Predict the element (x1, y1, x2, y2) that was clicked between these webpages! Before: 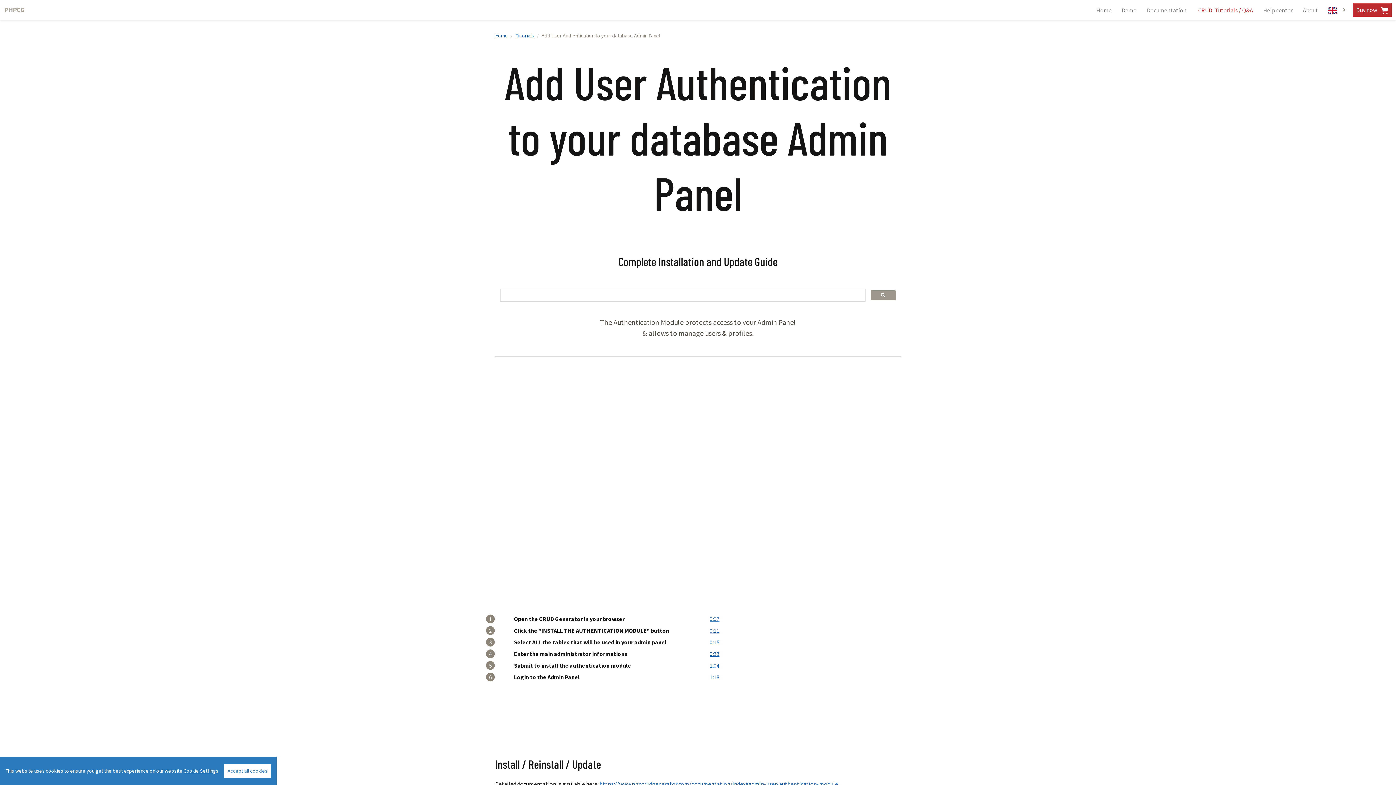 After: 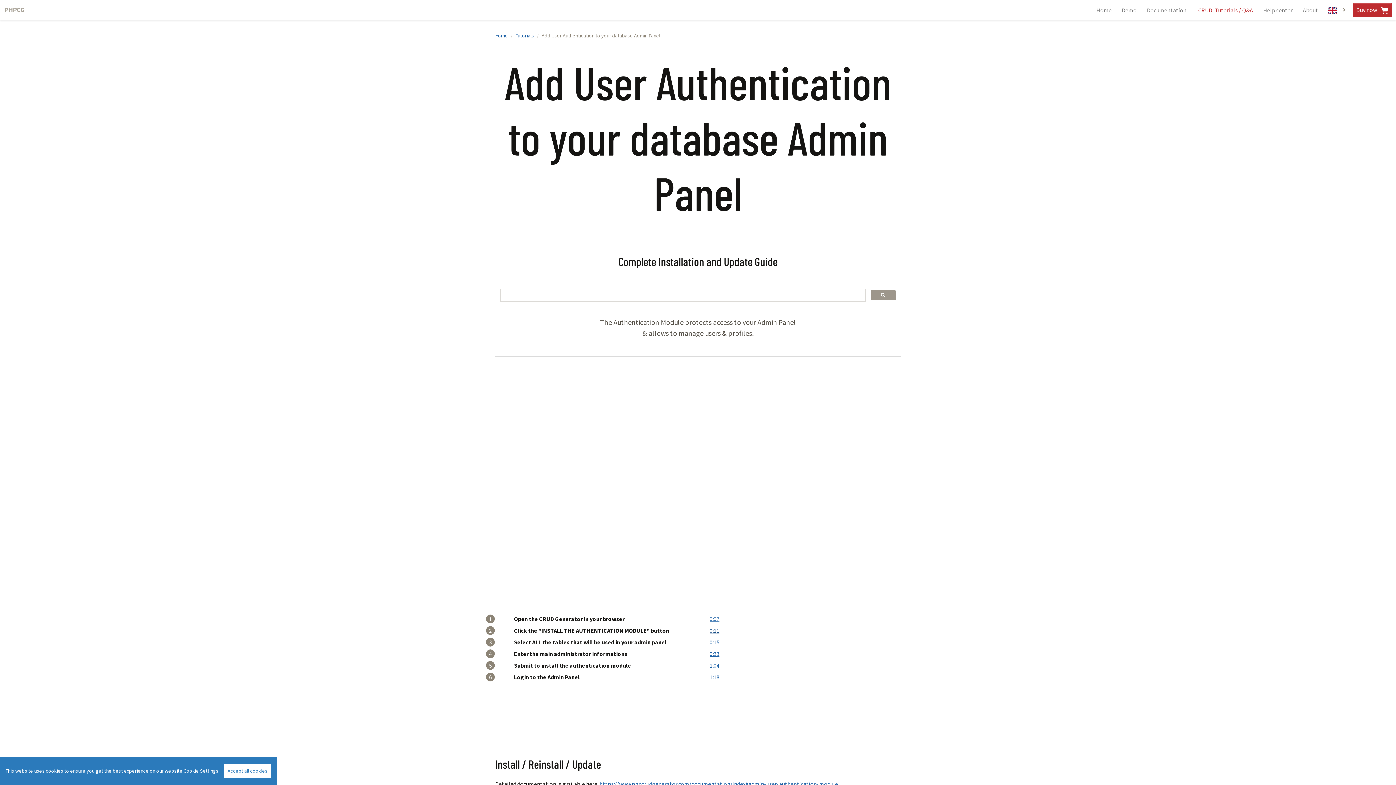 Action: label: 0:11 bbox: (709, 627, 719, 634)